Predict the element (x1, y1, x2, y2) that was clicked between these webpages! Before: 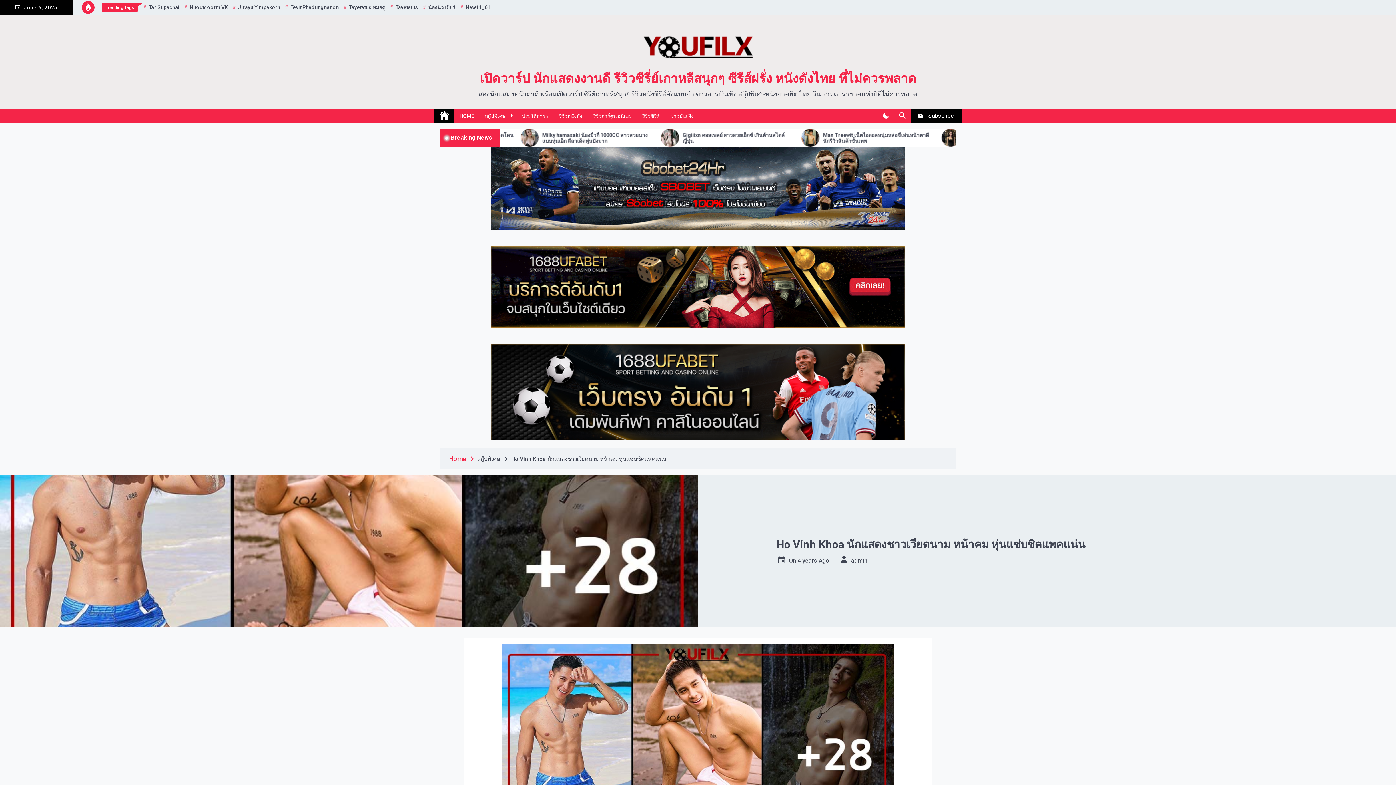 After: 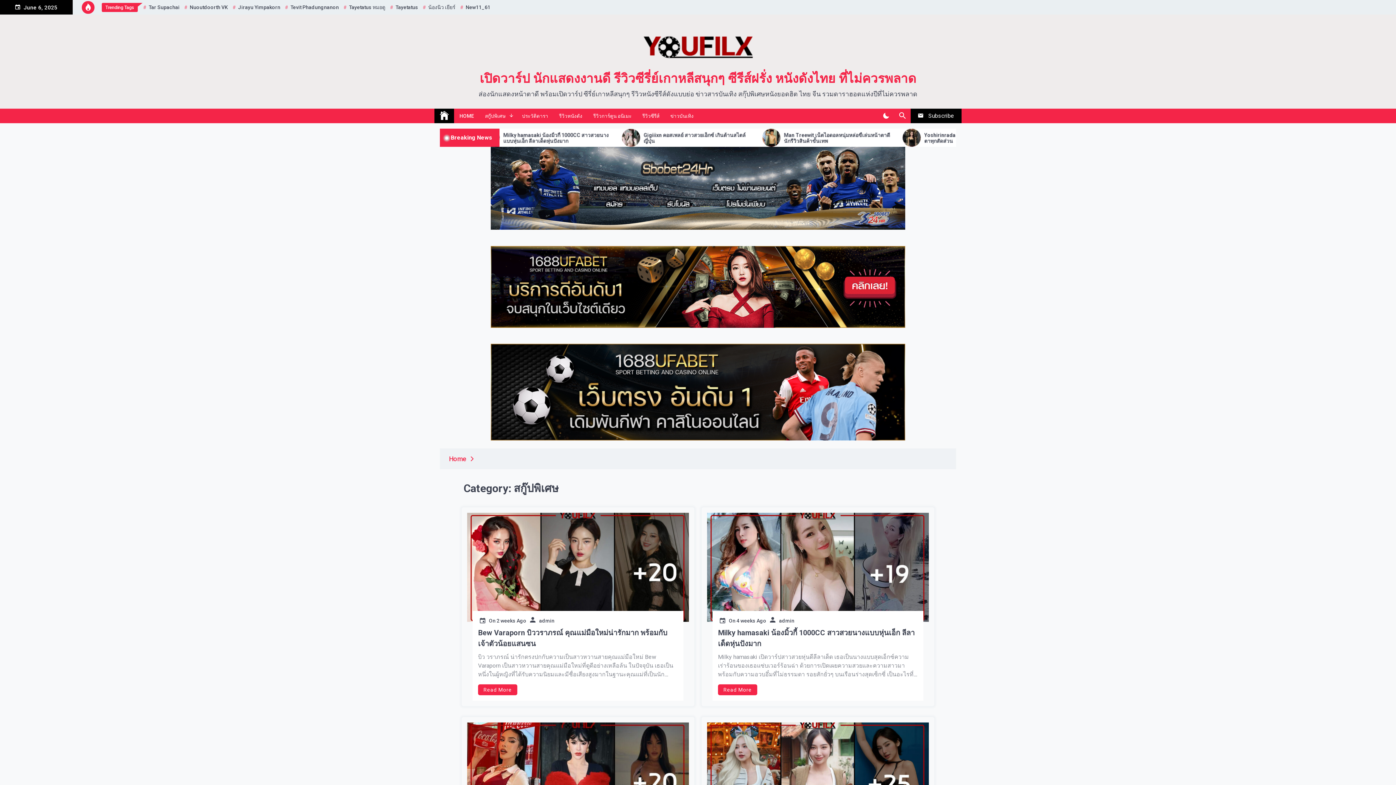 Action: label: สกู๊ปพิเศษ bbox: (473, 455, 507, 462)